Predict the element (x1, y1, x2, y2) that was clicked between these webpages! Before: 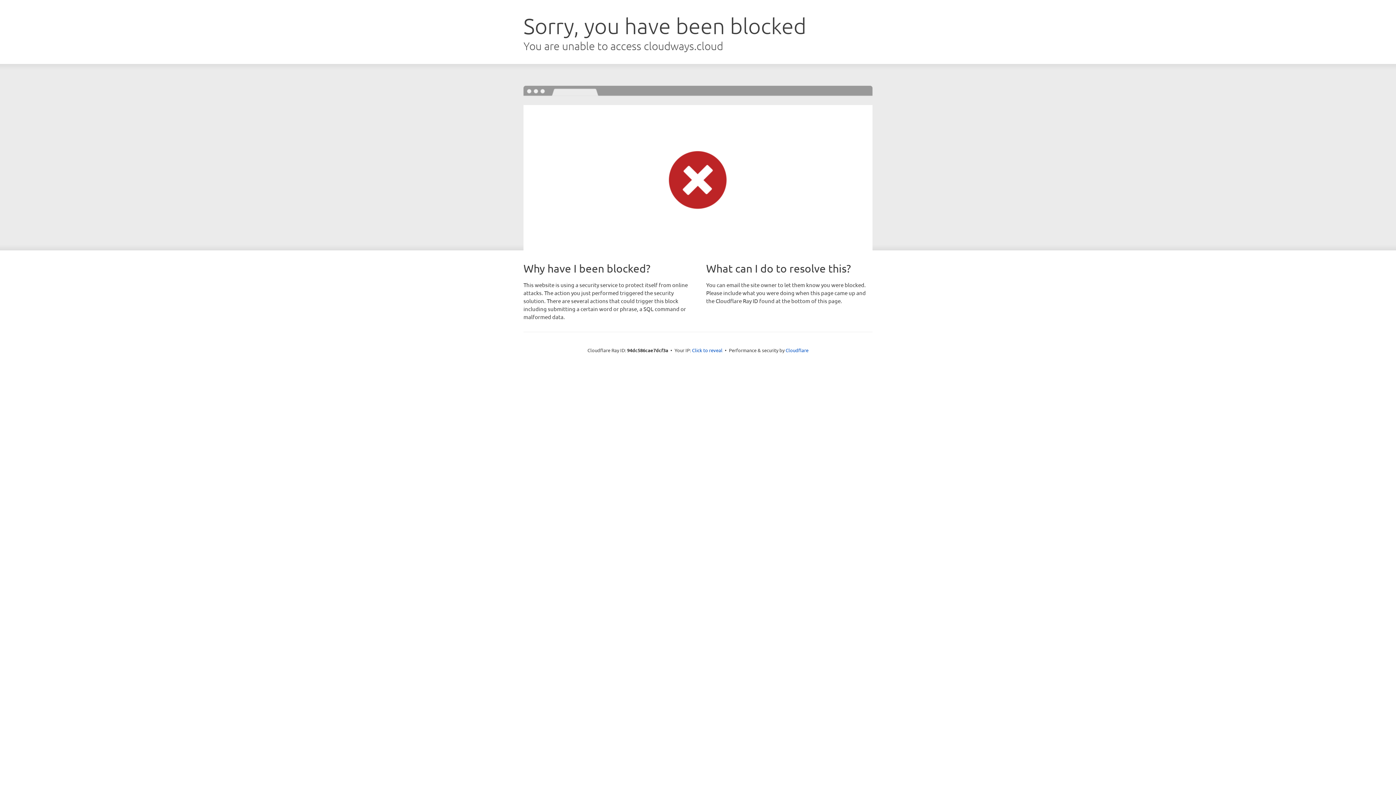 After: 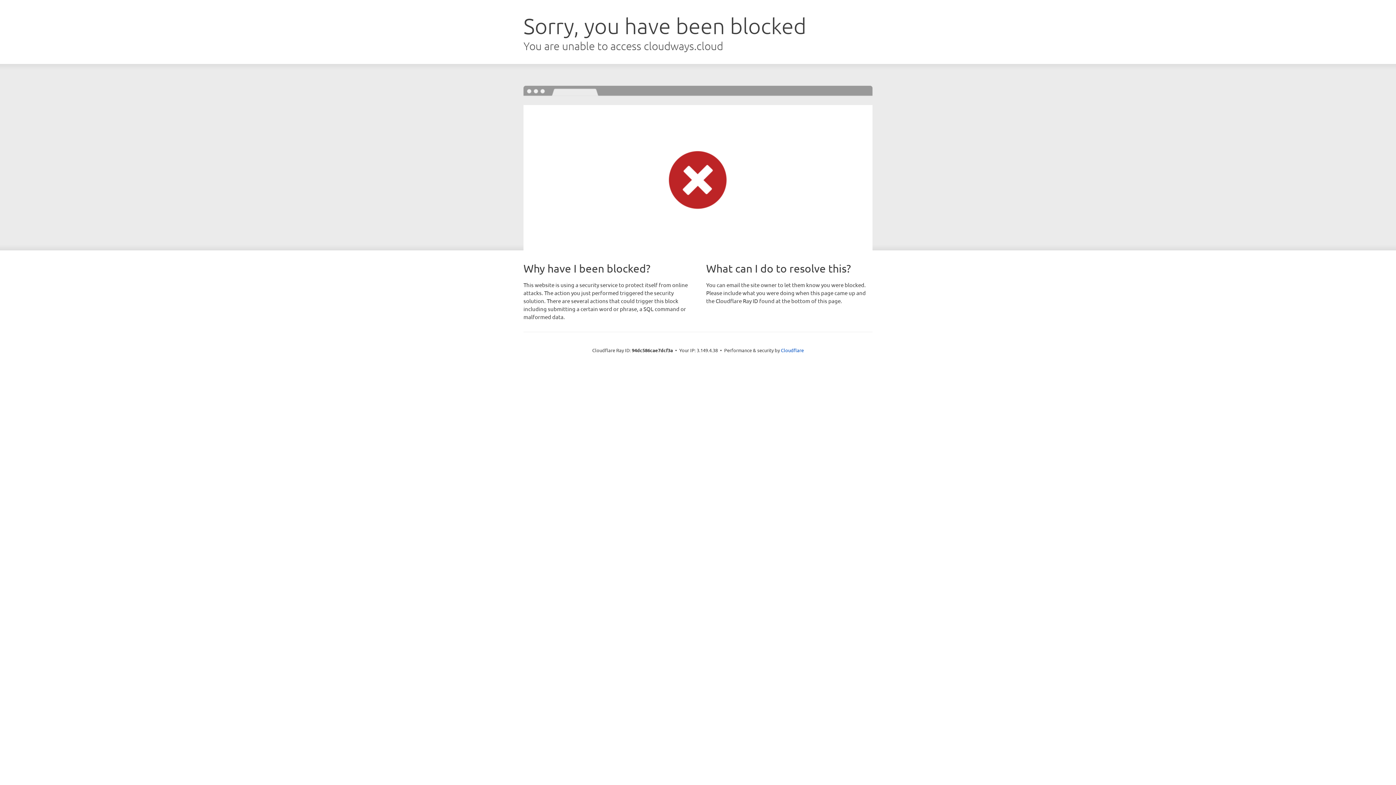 Action: bbox: (692, 346, 722, 353) label: Click to reveal